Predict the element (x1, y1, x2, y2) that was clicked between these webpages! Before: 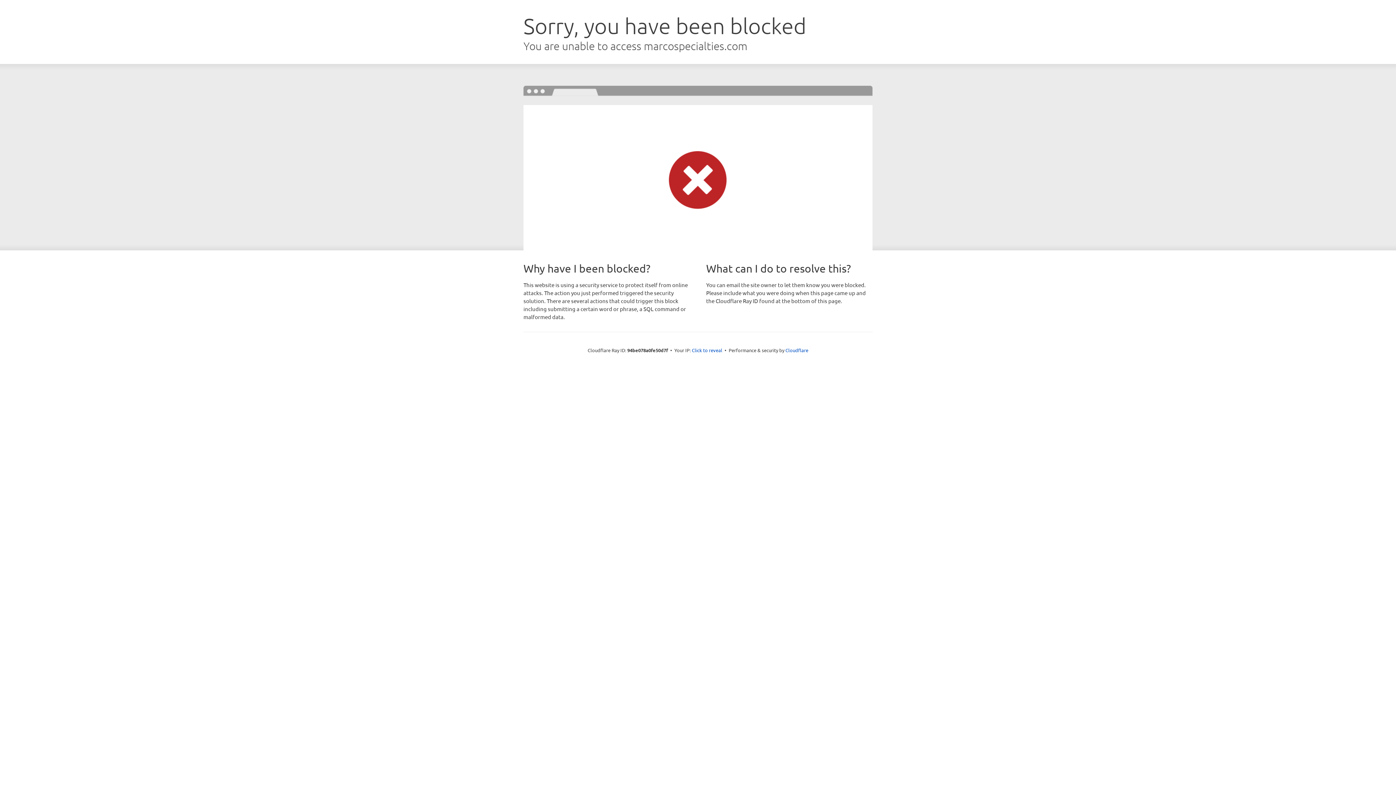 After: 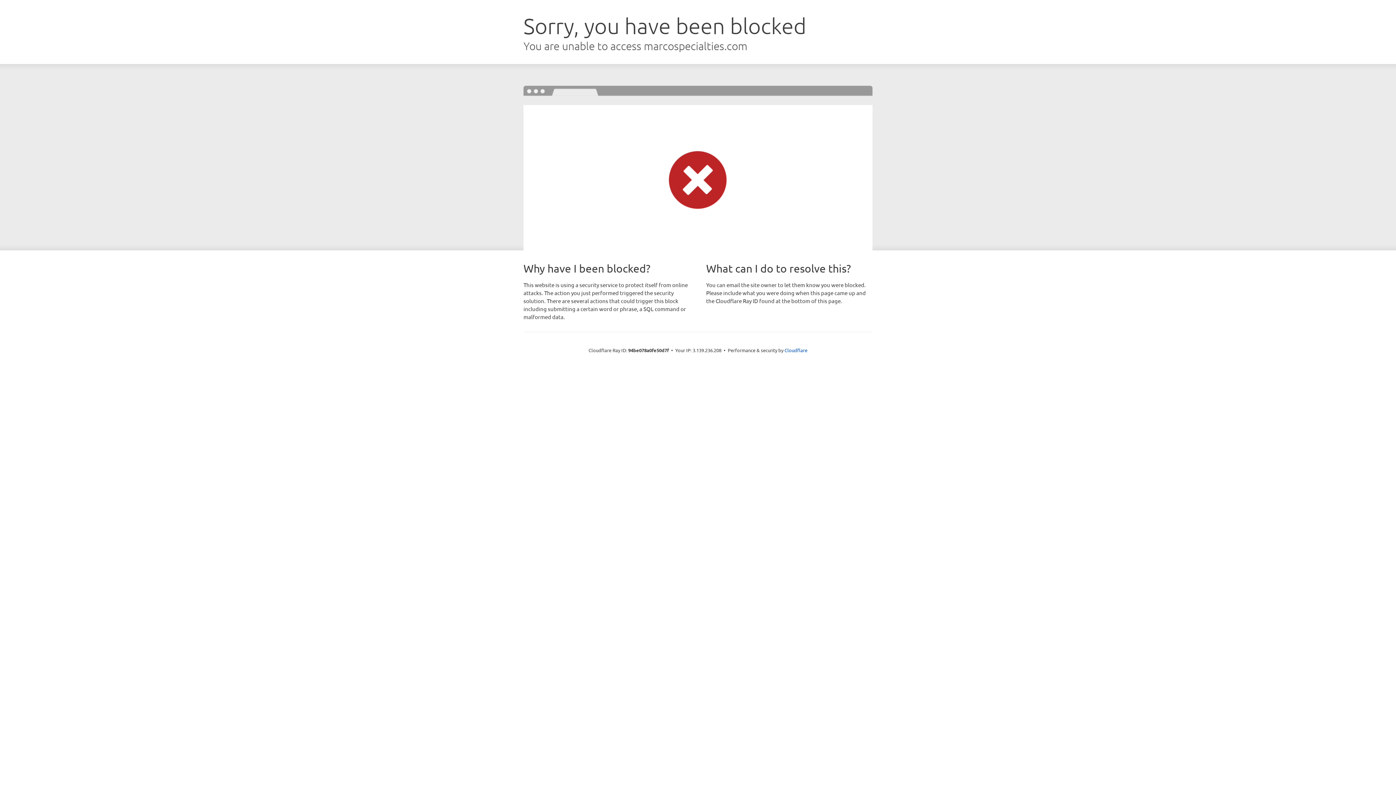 Action: label: Click to reveal bbox: (692, 346, 722, 353)